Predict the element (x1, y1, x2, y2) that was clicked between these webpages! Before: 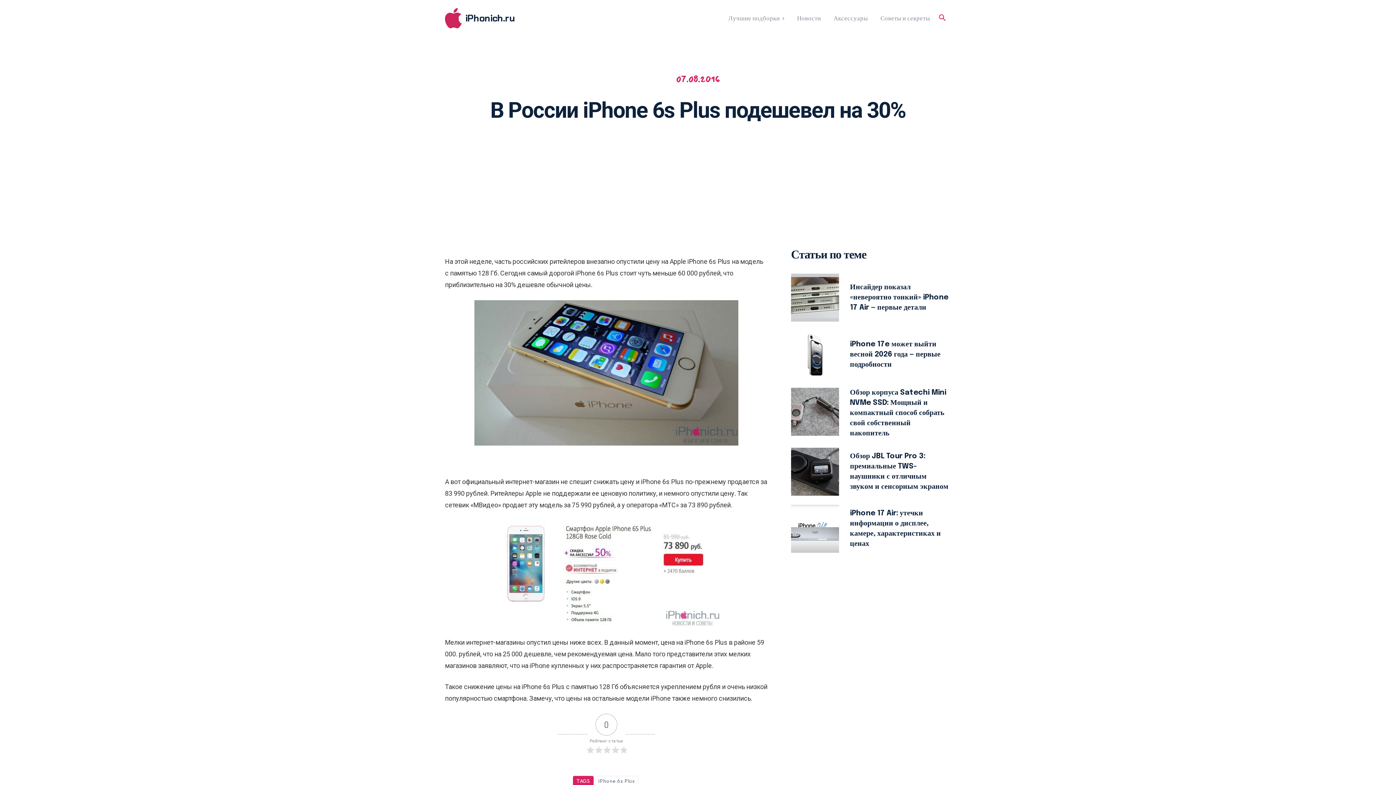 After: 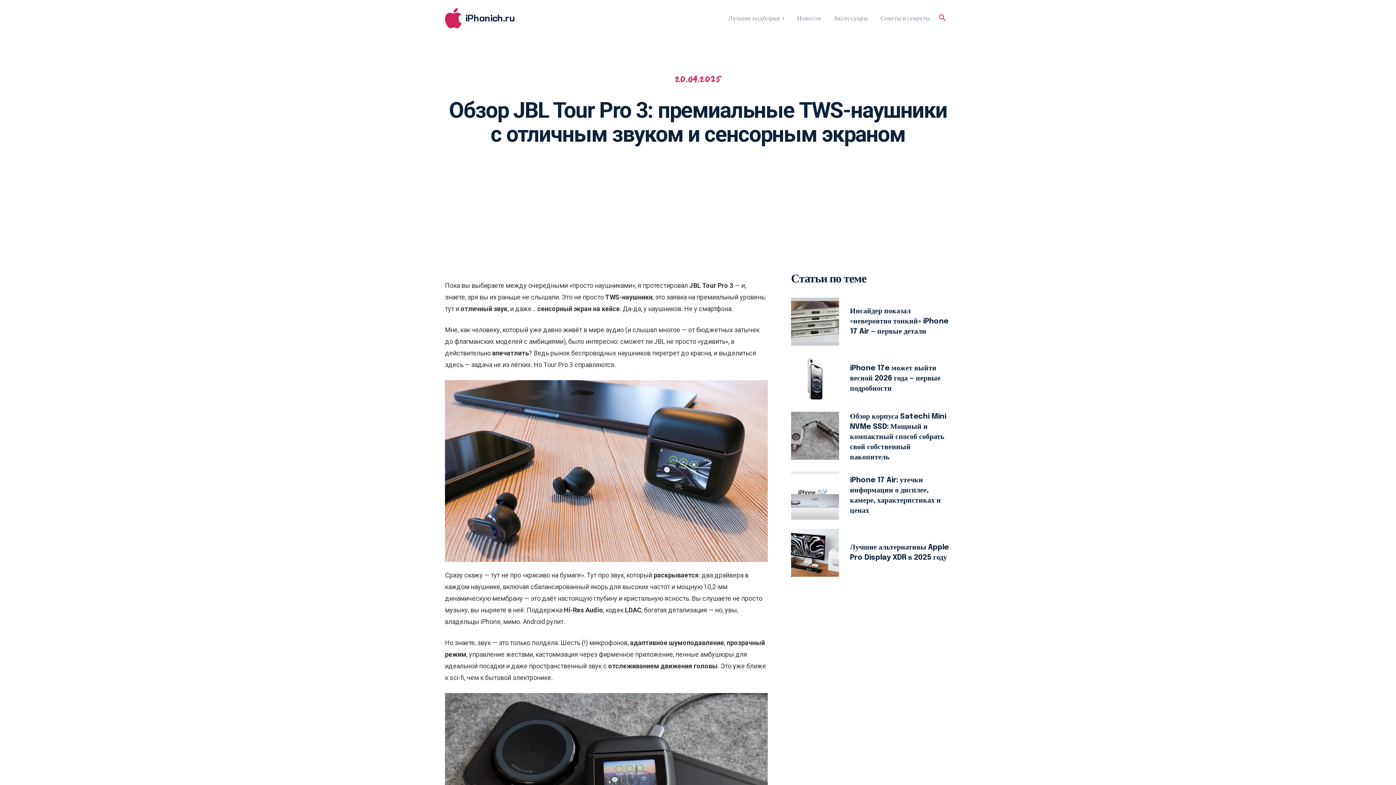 Action: bbox: (791, 448, 839, 496)